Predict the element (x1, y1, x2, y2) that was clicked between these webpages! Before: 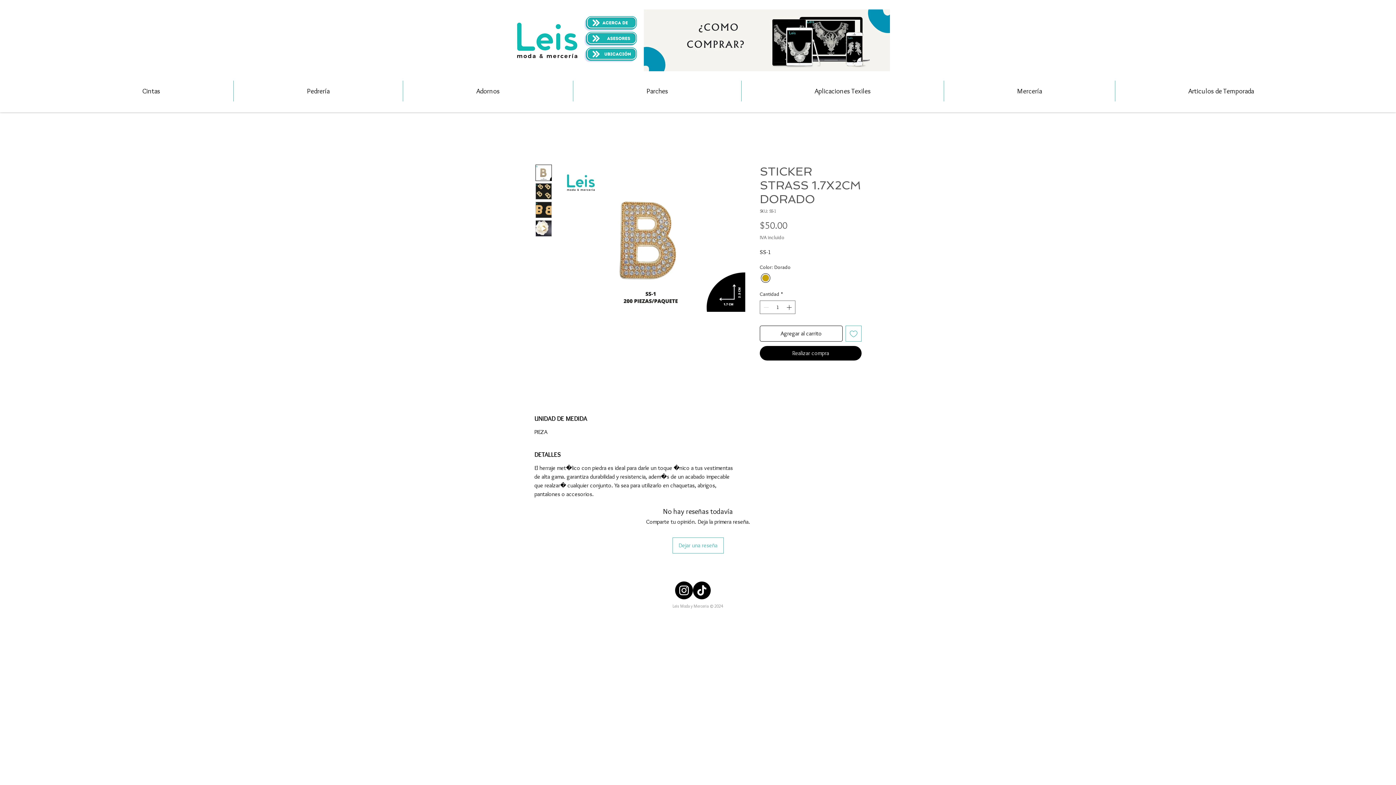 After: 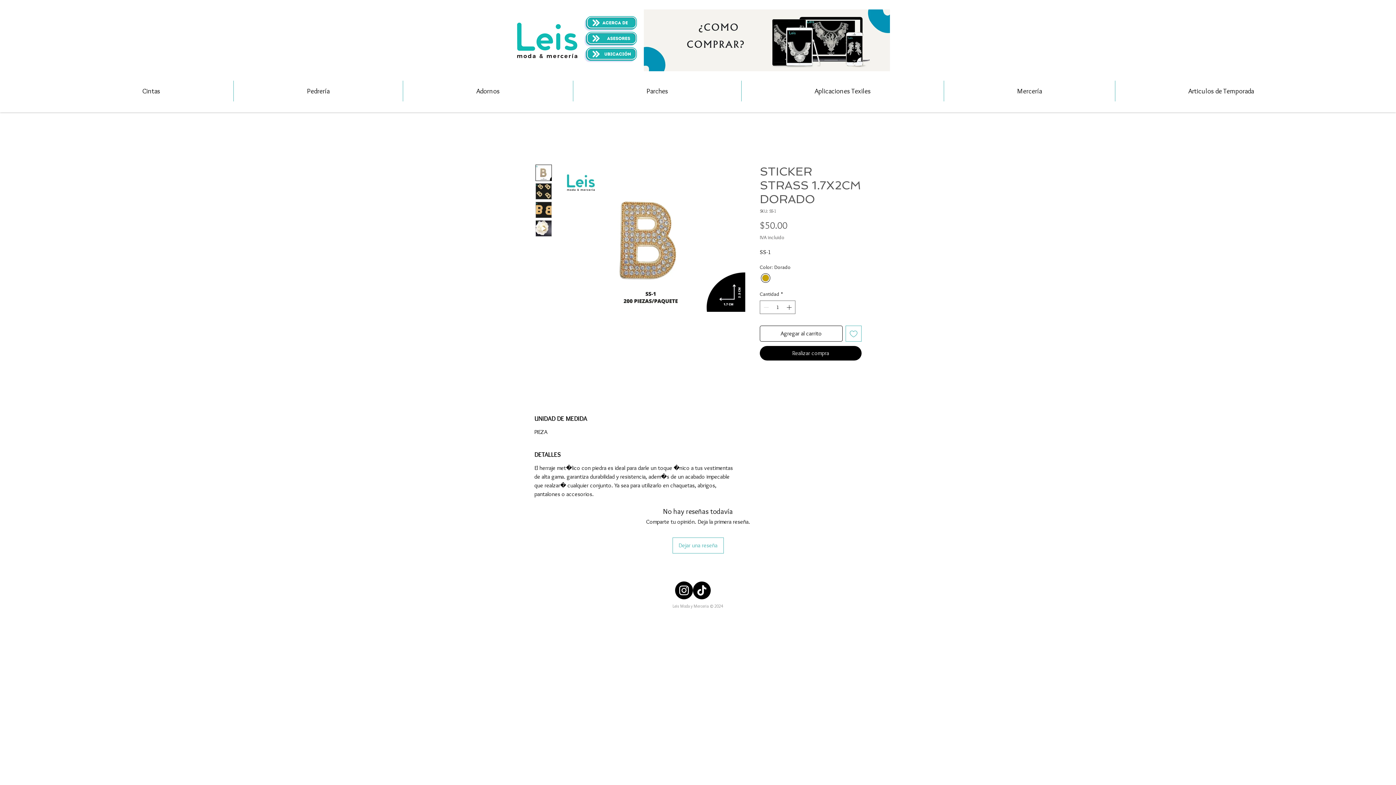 Action: bbox: (644, 9, 890, 71)